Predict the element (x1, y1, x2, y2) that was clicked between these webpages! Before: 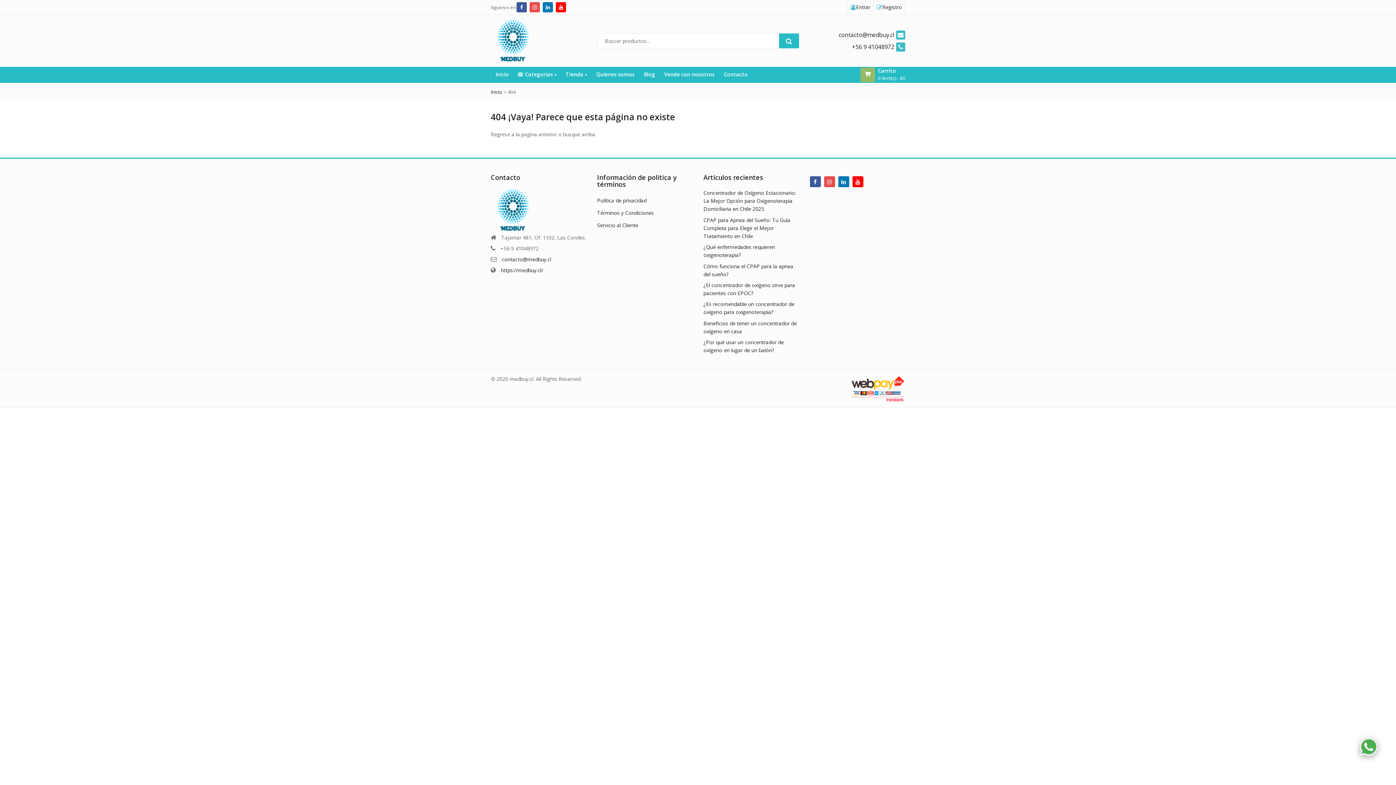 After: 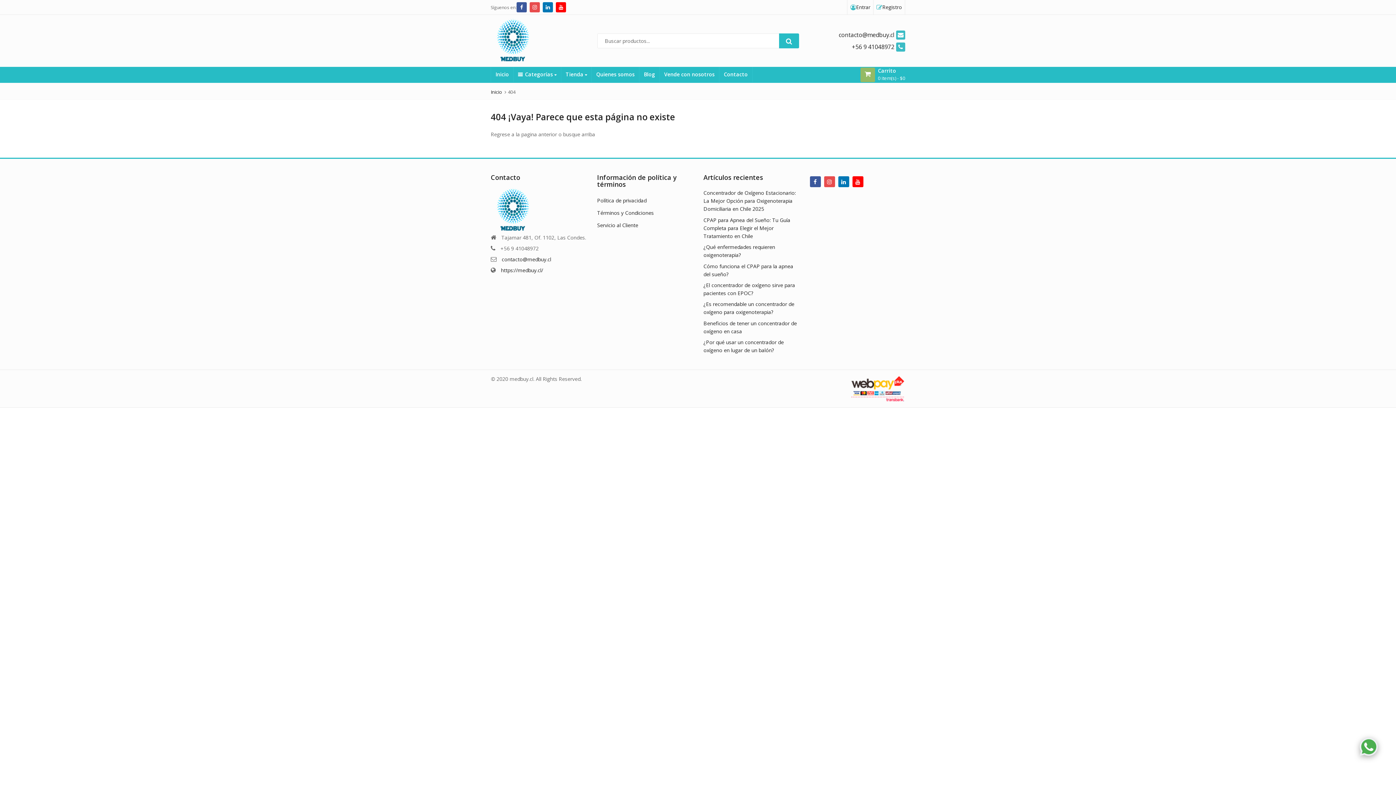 Action: bbox: (542, 2, 553, 12)